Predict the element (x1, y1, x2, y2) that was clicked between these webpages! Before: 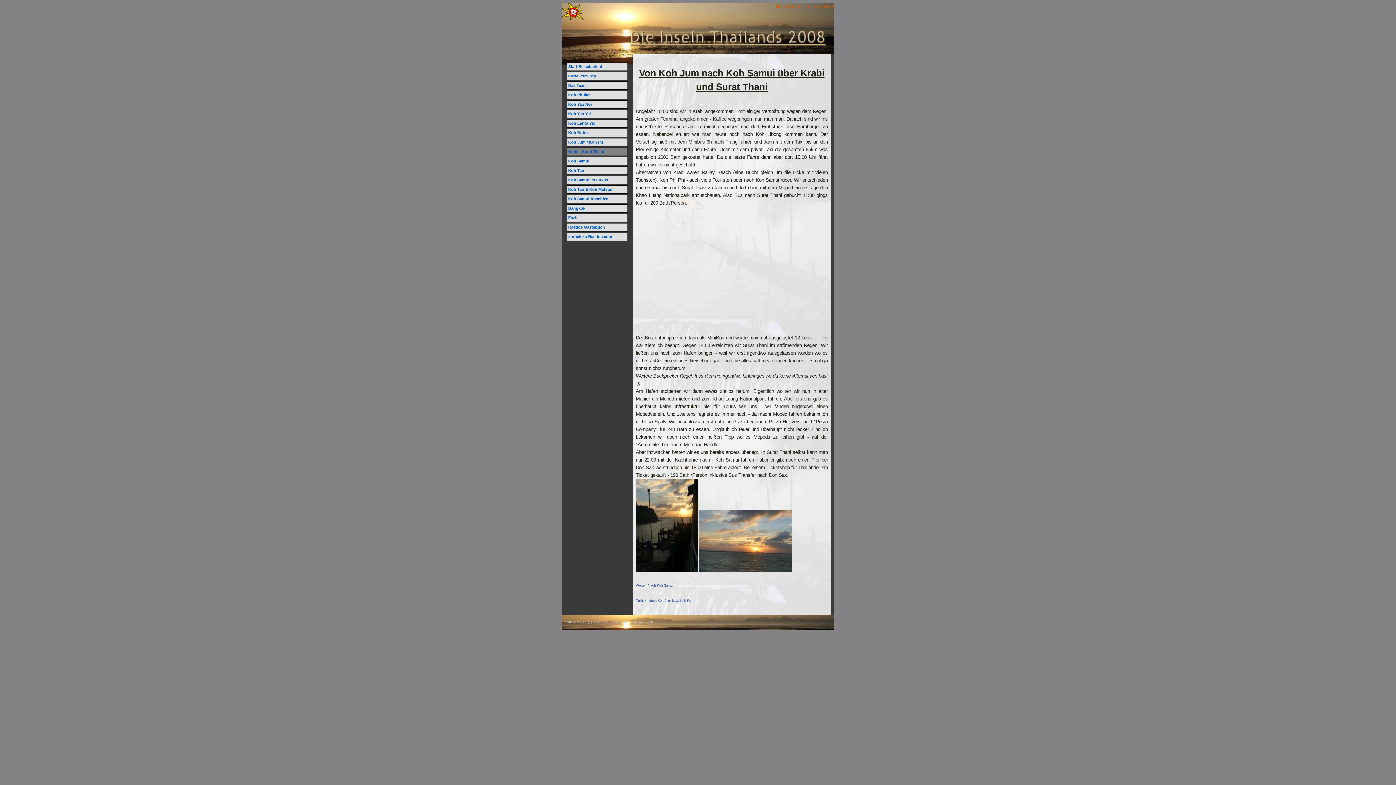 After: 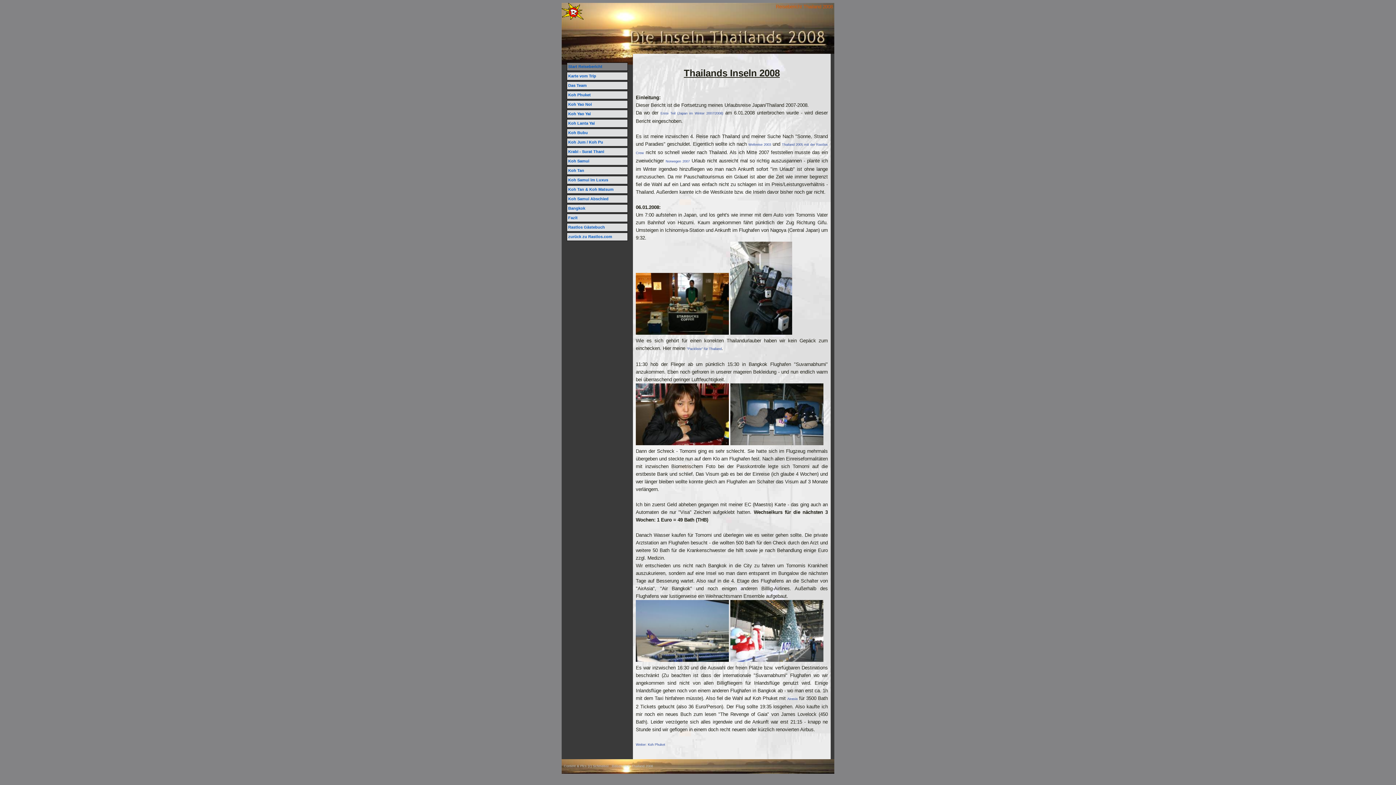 Action: bbox: (566, 62, 628, 70) label: Start Reisebericht